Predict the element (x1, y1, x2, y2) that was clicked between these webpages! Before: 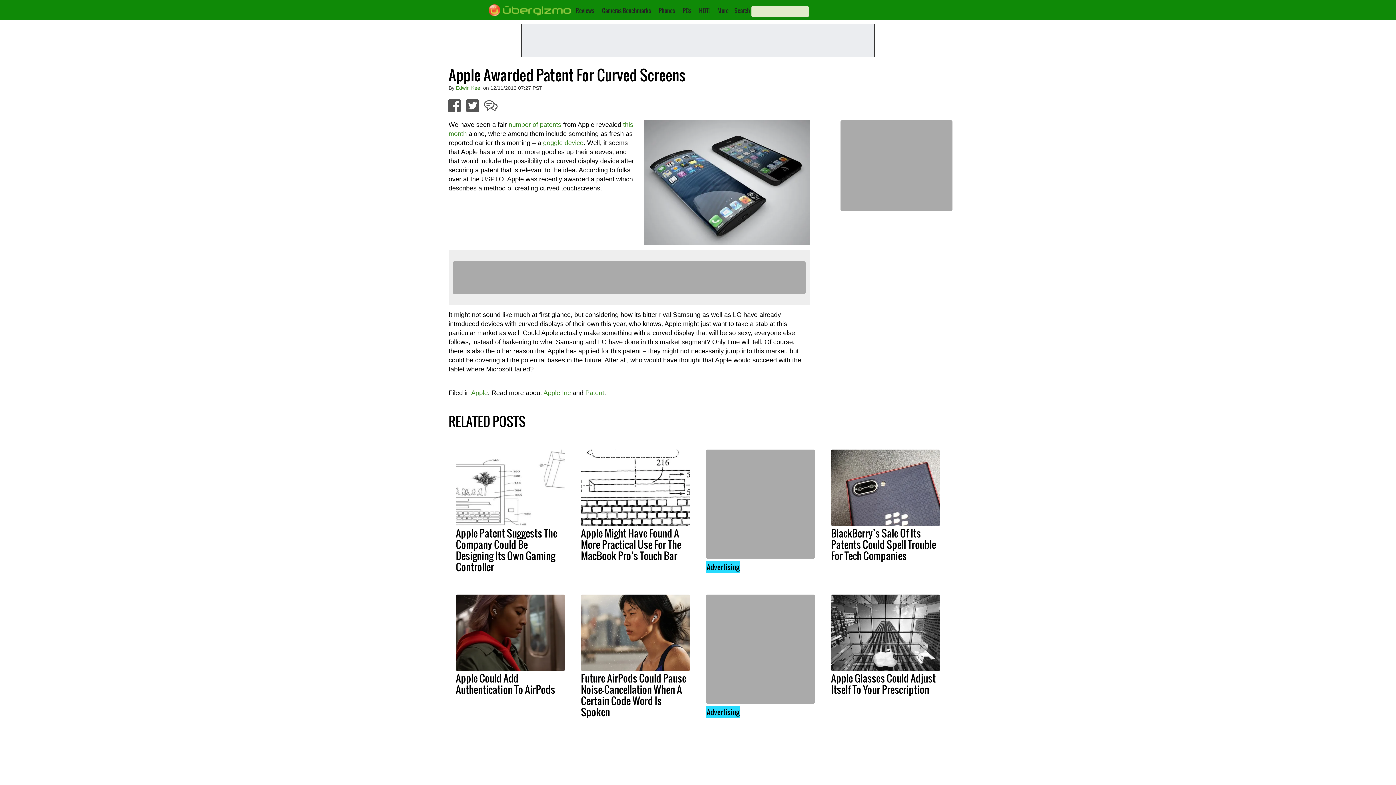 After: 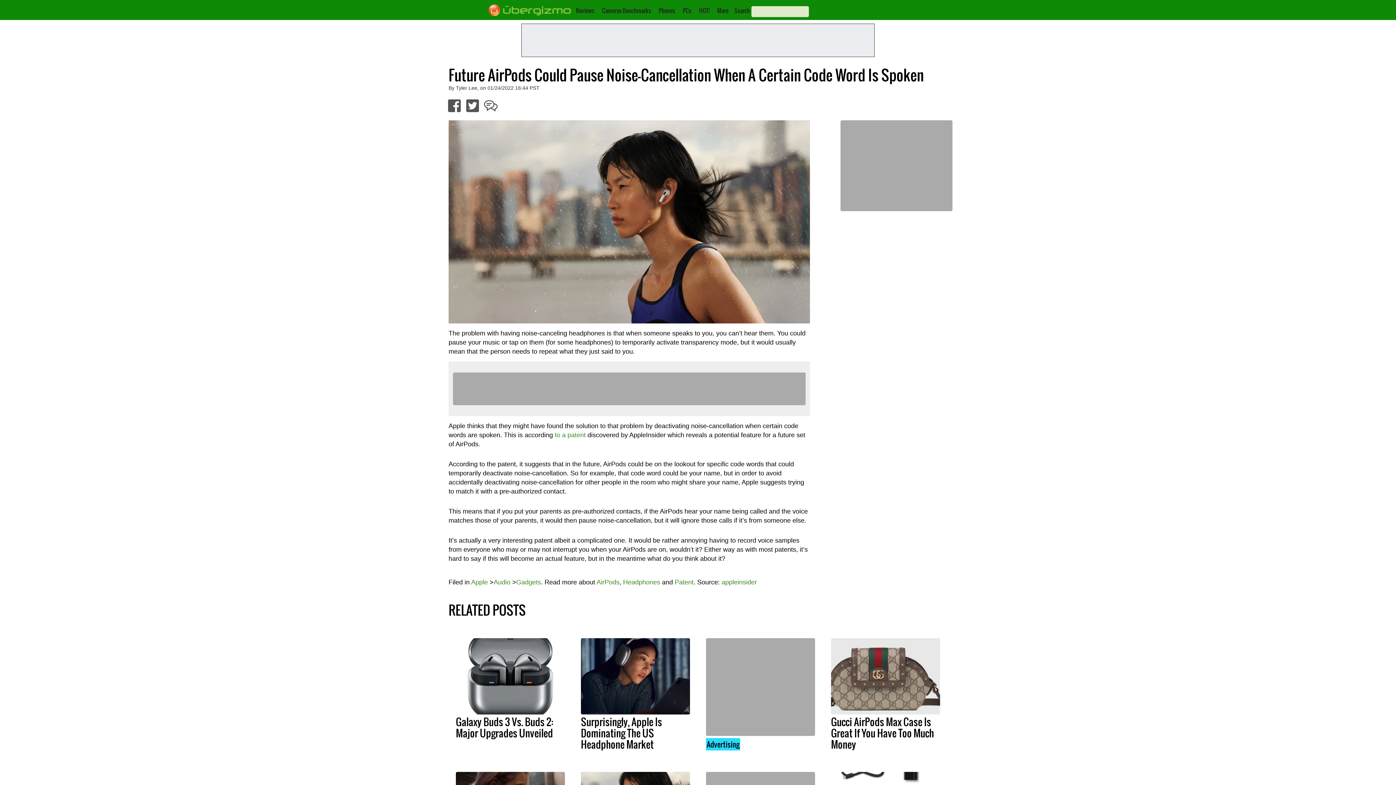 Action: bbox: (581, 594, 690, 671)